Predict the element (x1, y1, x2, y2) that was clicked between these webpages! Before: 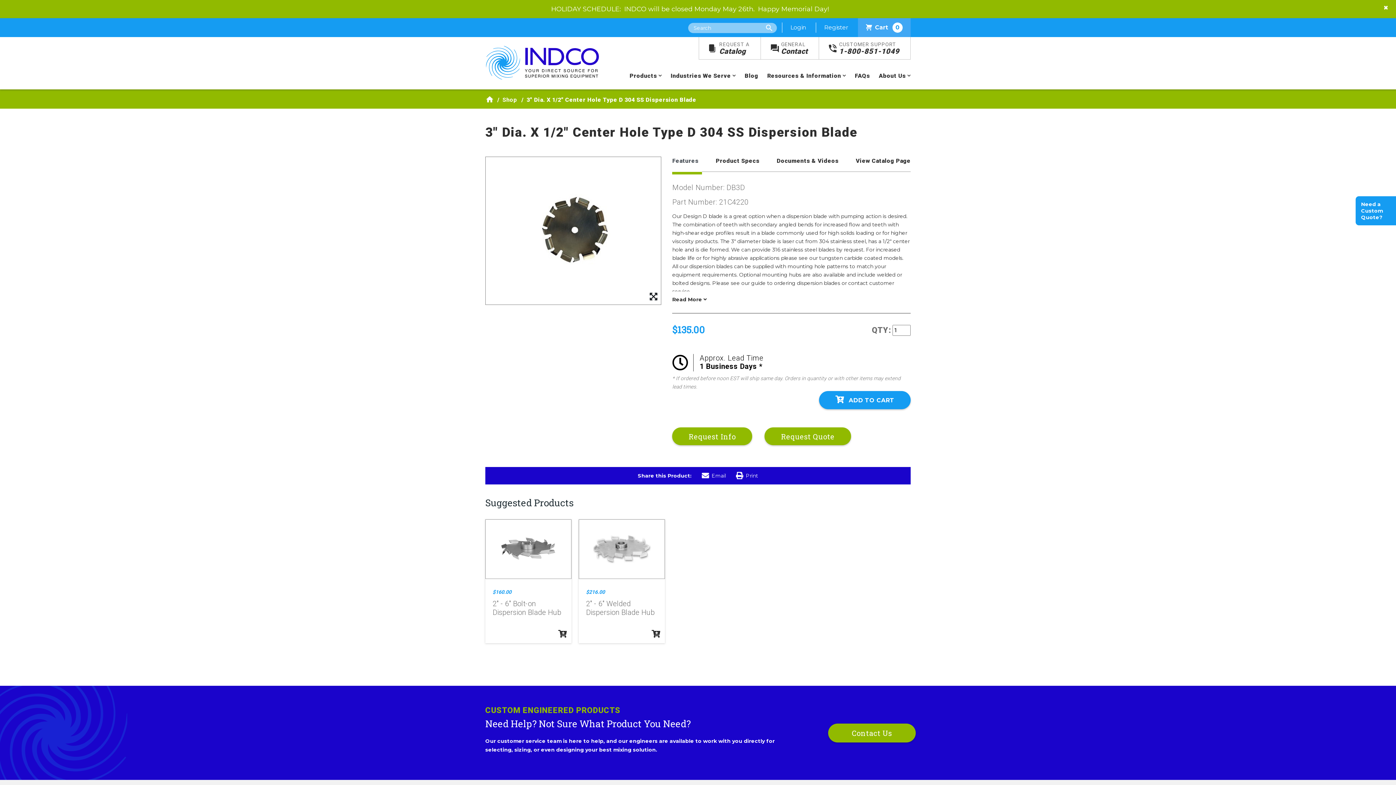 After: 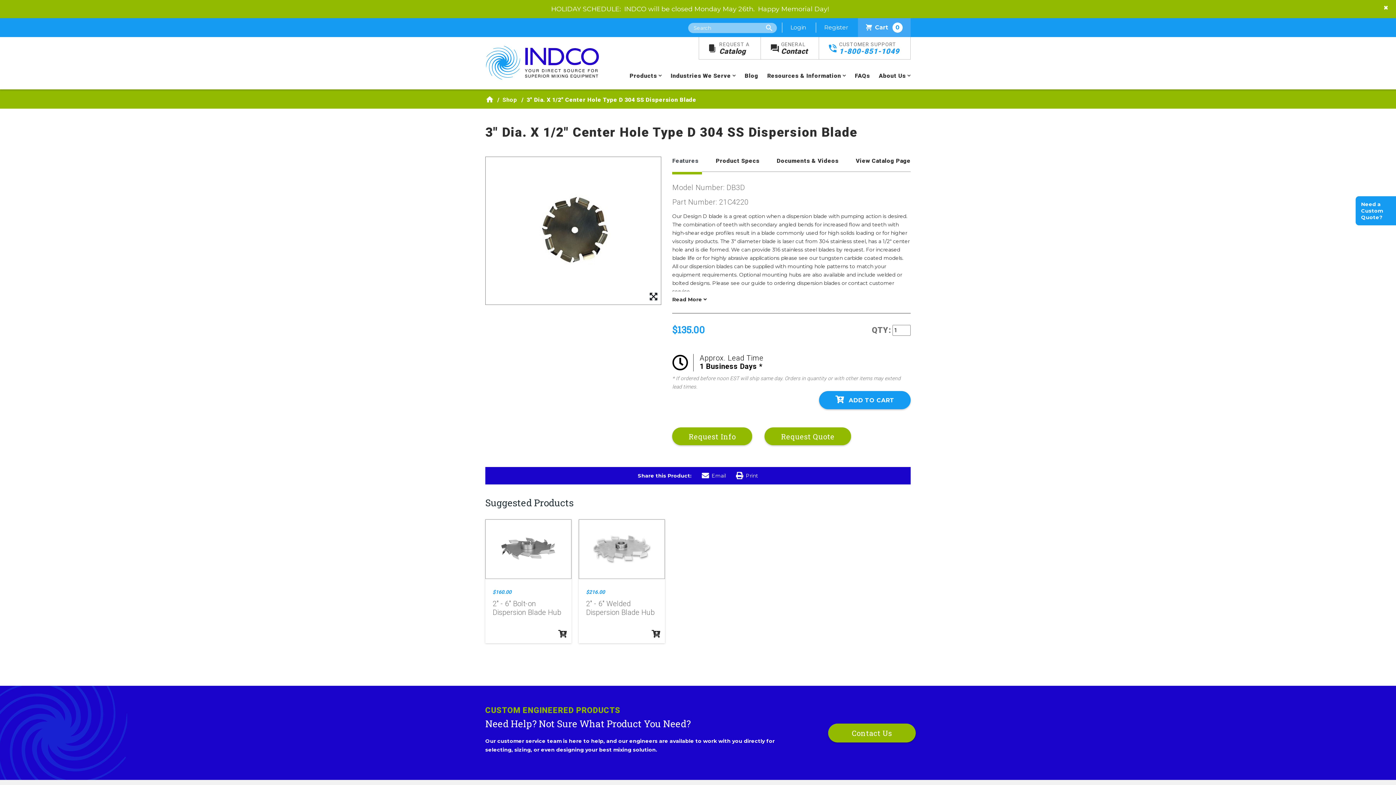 Action: bbox: (839, 38, 899, 55) label: CUSTOMER SUPPORT
1-800-851-1049